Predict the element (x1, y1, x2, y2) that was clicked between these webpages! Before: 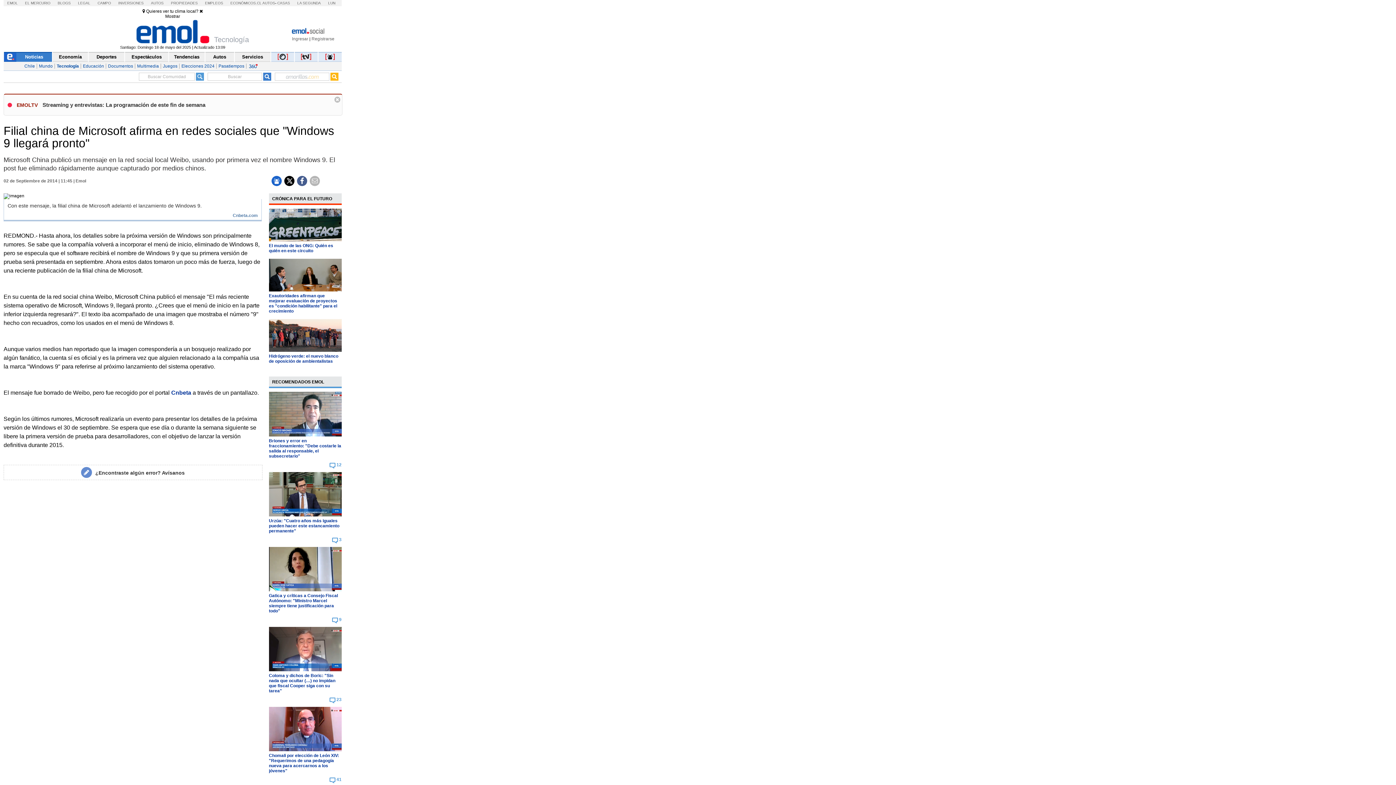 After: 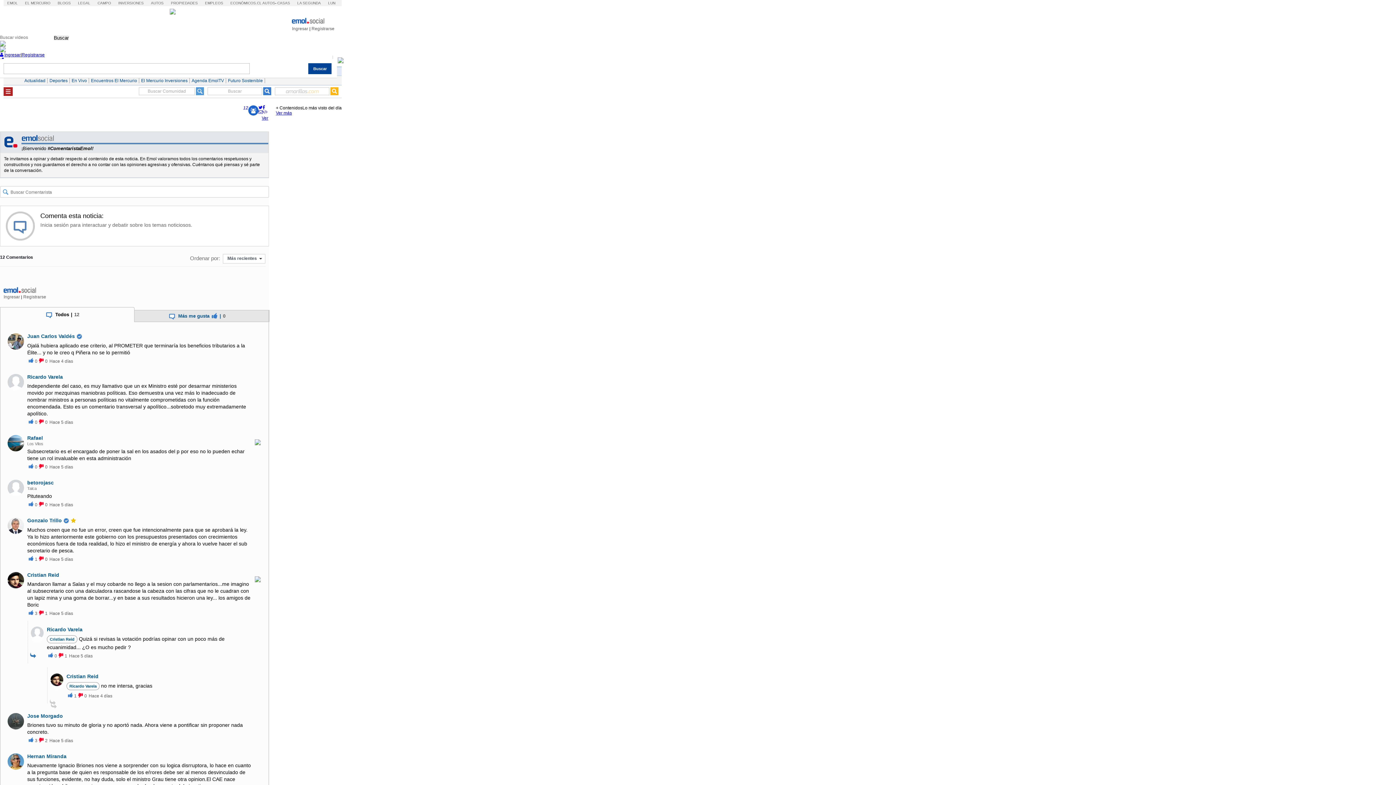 Action: bbox: (268, 438, 341, 458) label: Briones y error en fraccionamiento: "Debe costarle la salida al responsable, el subsecretario"